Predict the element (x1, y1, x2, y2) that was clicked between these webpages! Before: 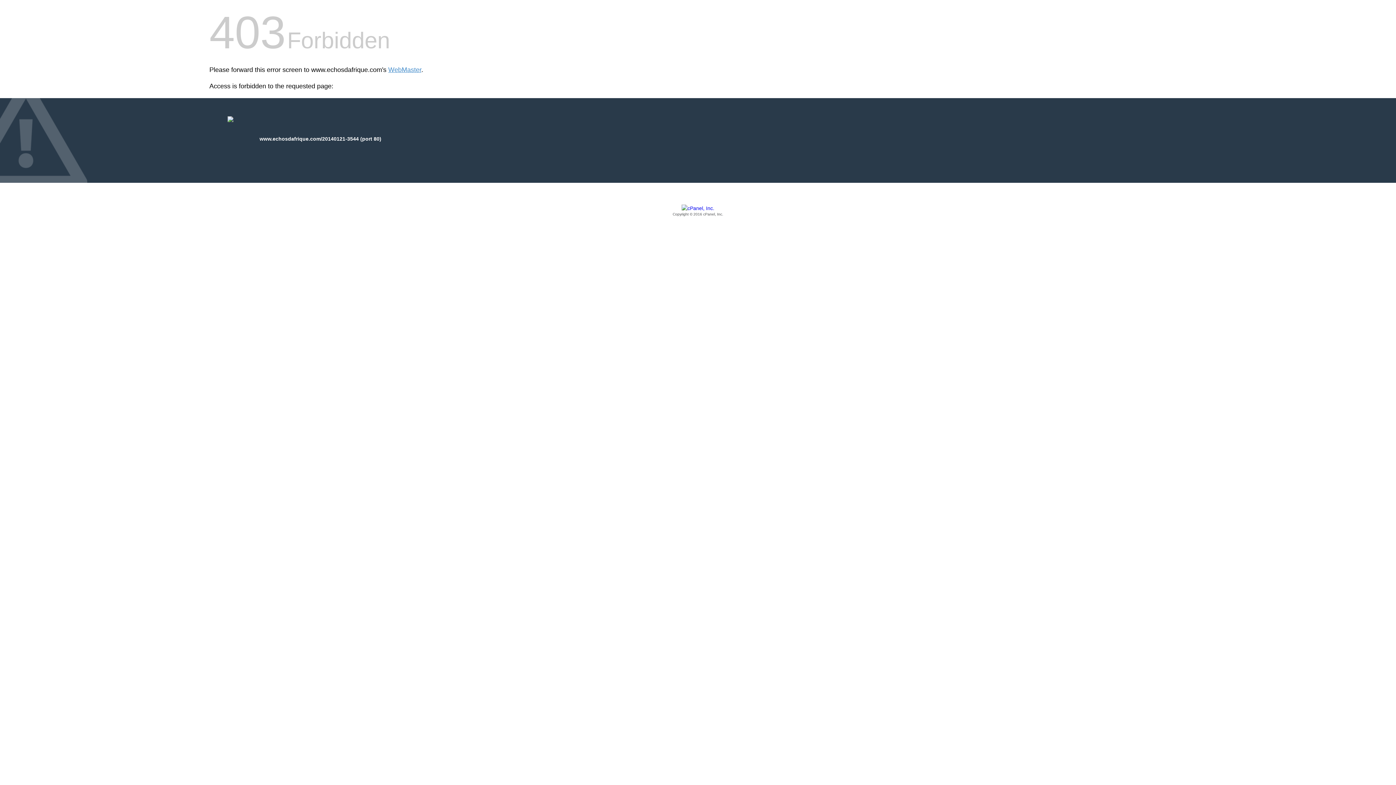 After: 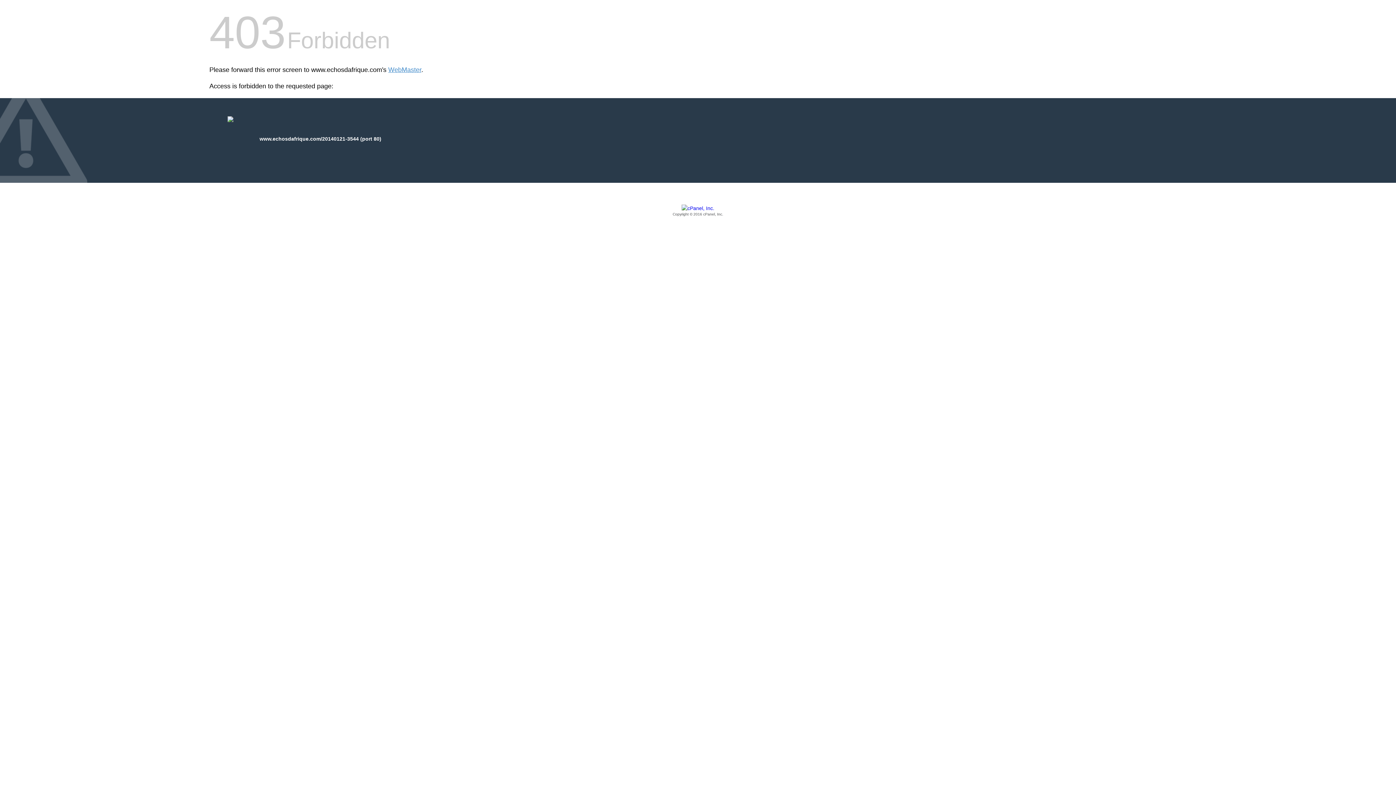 Action: bbox: (209, 205, 1186, 217) label: Copyright © 2016 cPanel, Inc.